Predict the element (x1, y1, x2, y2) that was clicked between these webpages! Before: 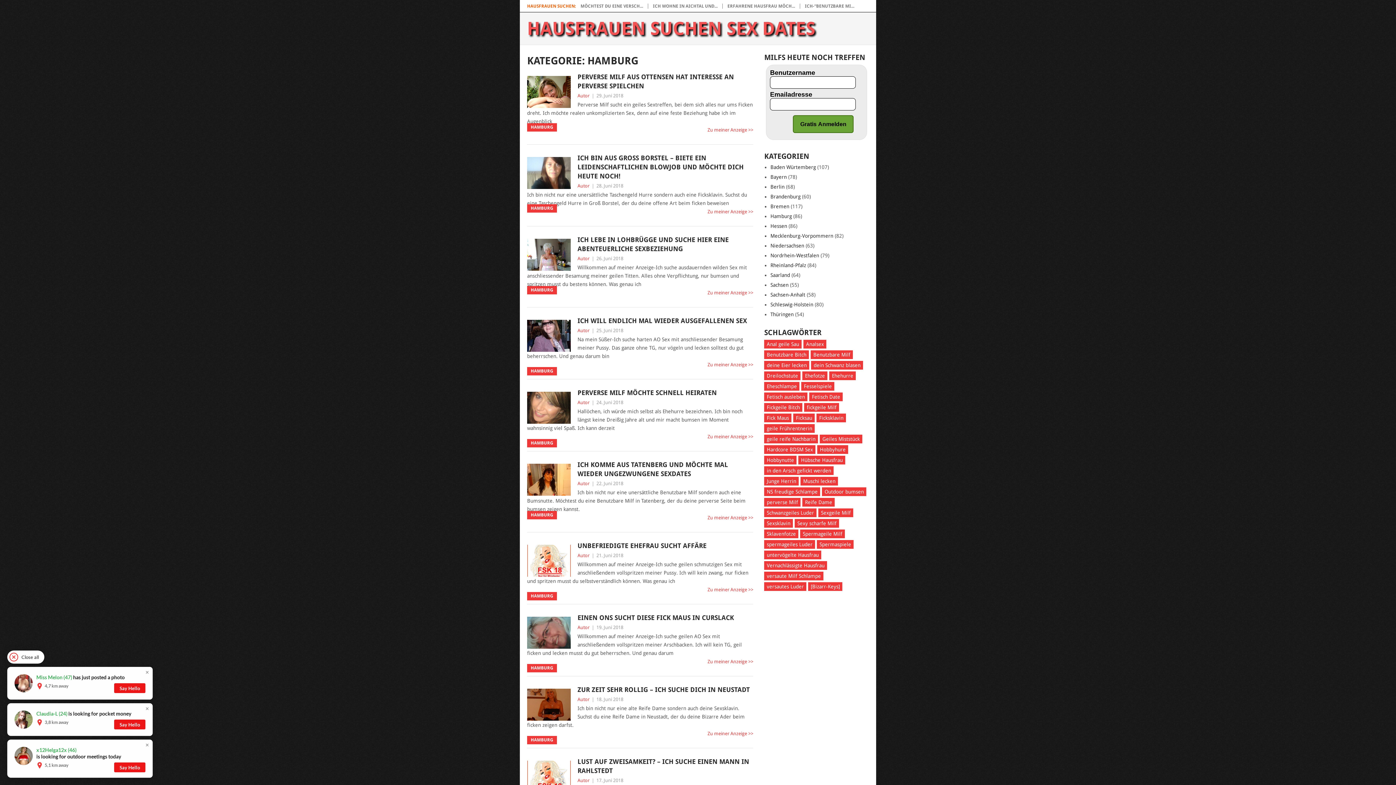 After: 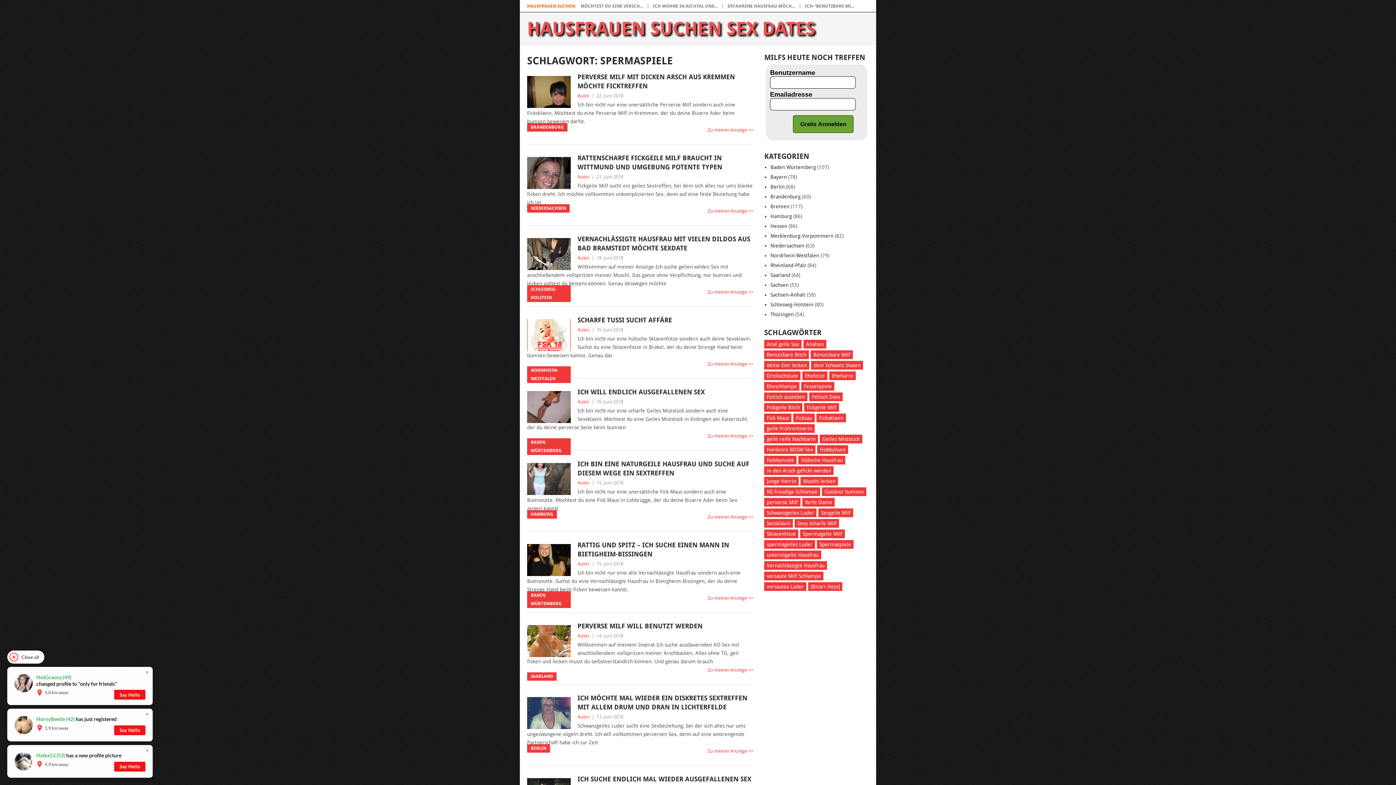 Action: bbox: (817, 540, 853, 549) label: Spermaspiele (32 Einträge)